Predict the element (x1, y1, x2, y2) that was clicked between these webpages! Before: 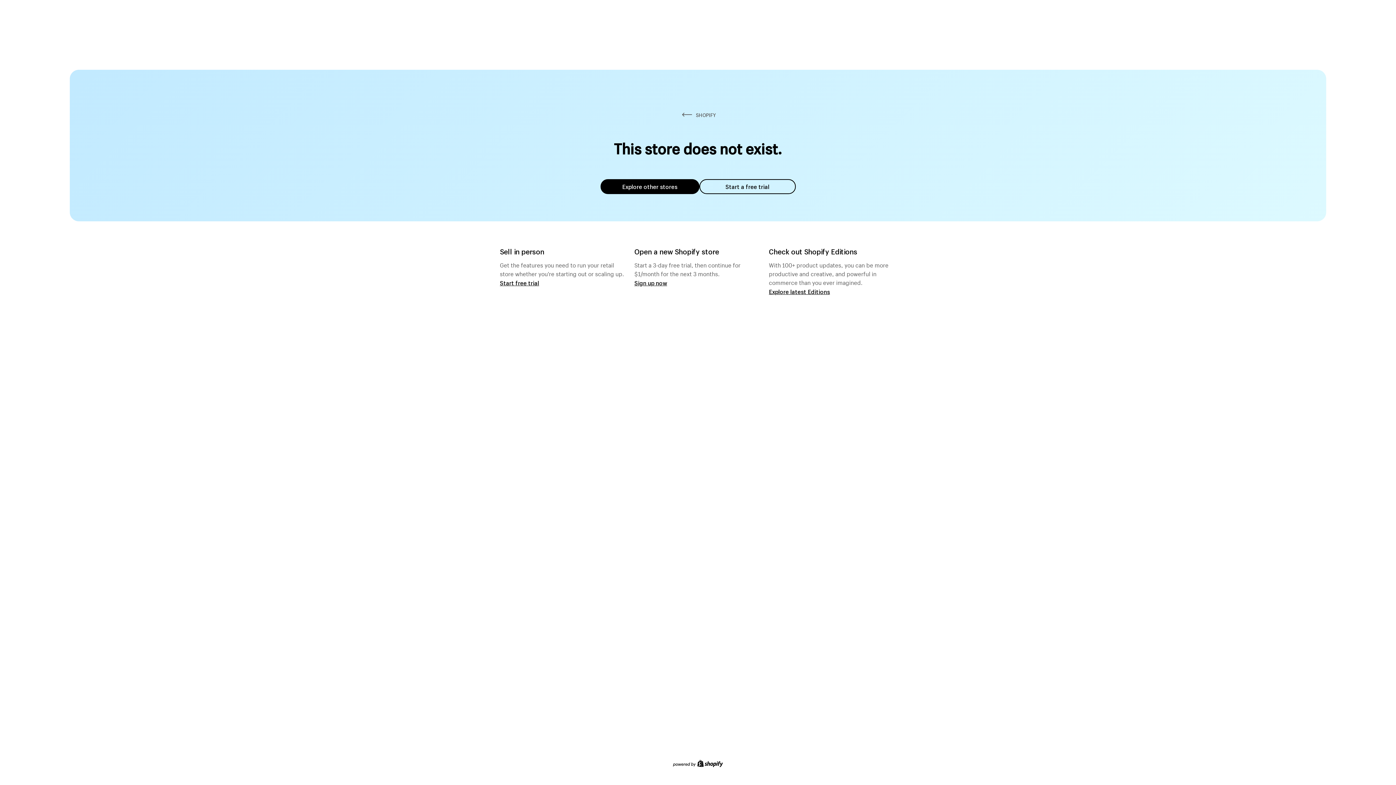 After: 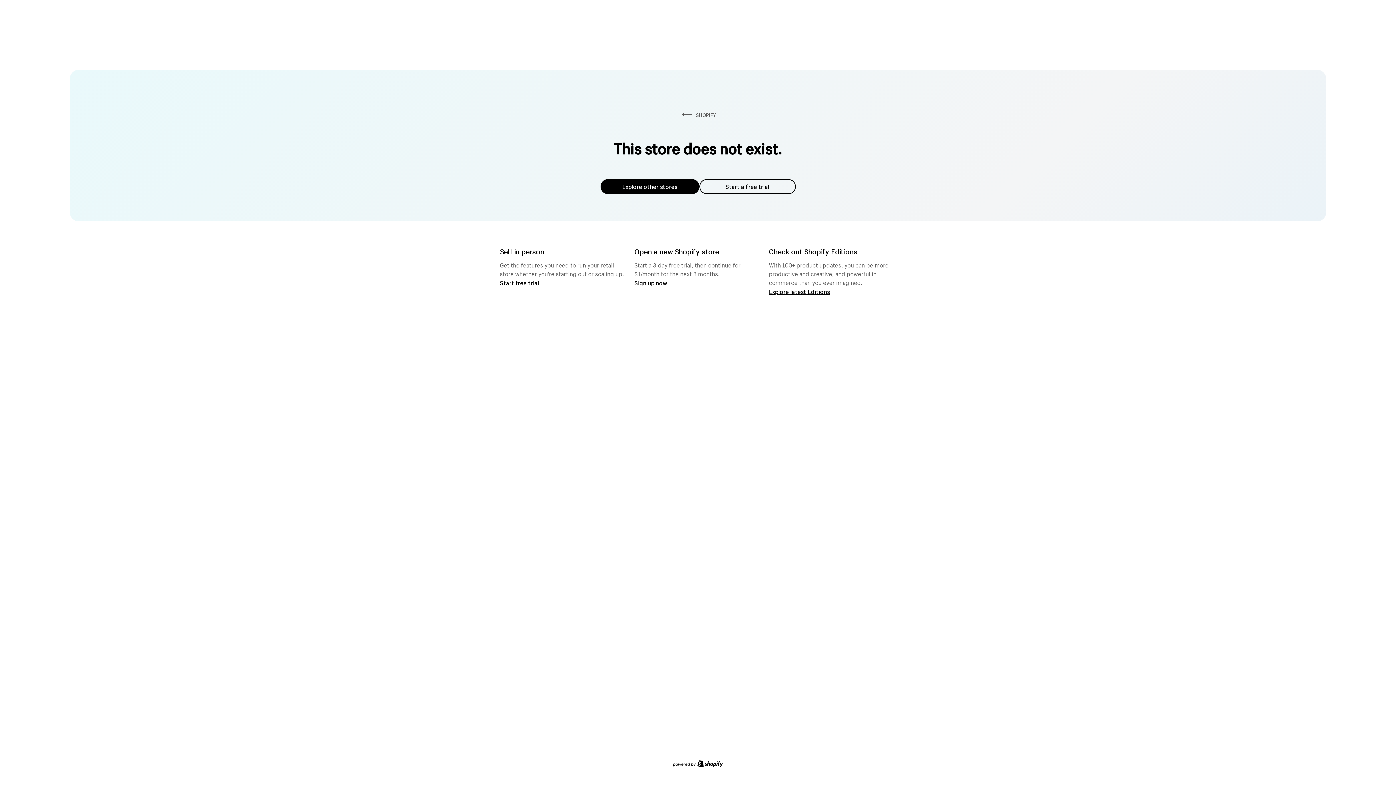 Action: bbox: (600, 179, 699, 194) label: Explore other stores